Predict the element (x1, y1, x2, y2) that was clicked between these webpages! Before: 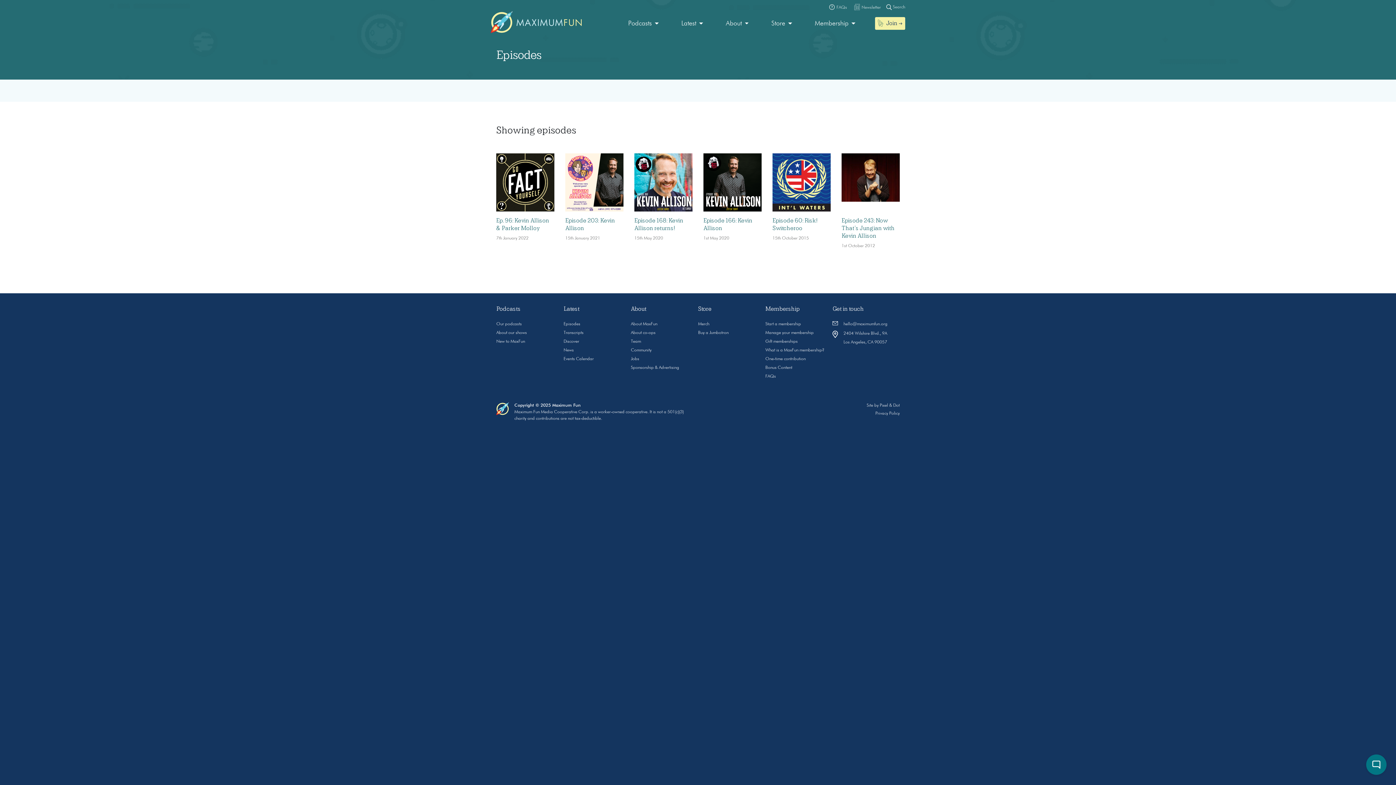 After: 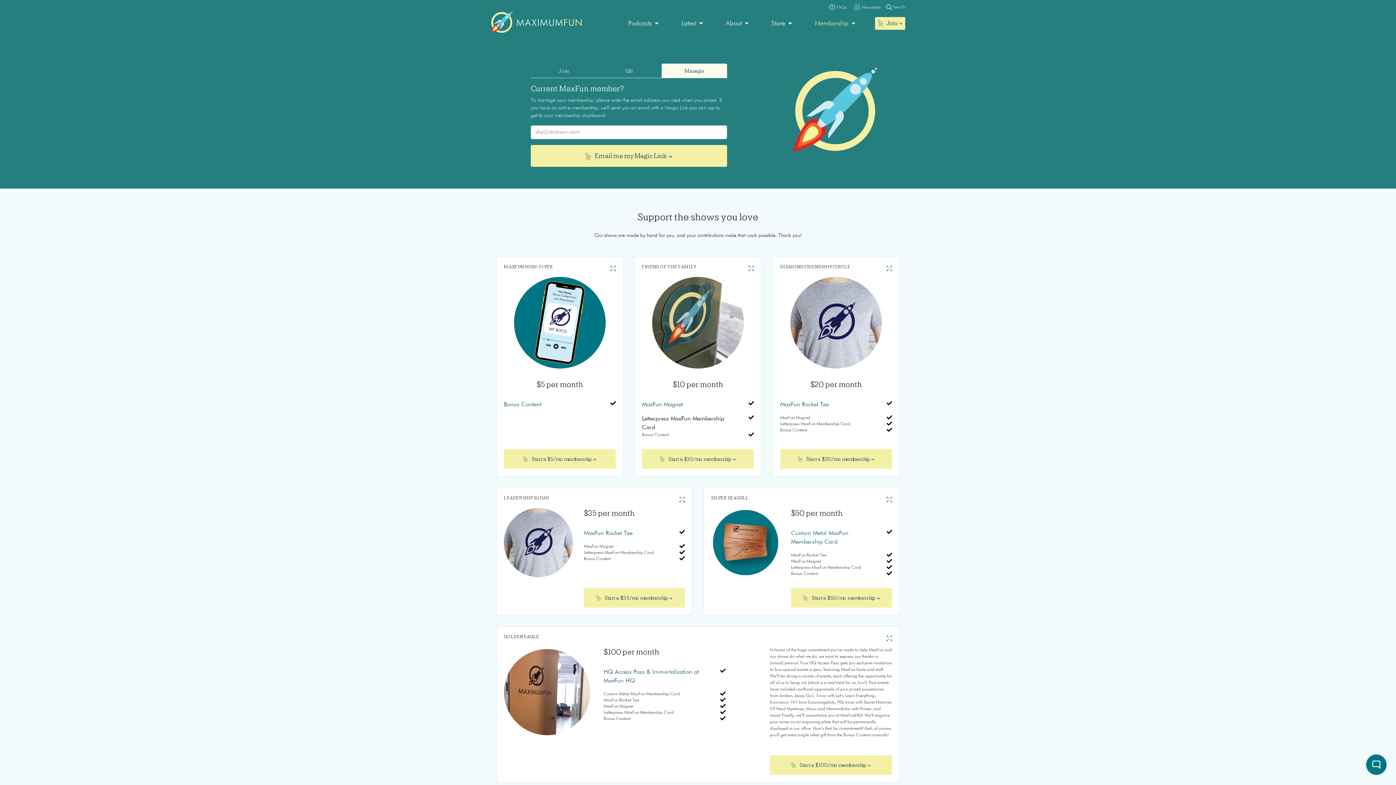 Action: label: Manage your membership bbox: (765, 331, 813, 335)